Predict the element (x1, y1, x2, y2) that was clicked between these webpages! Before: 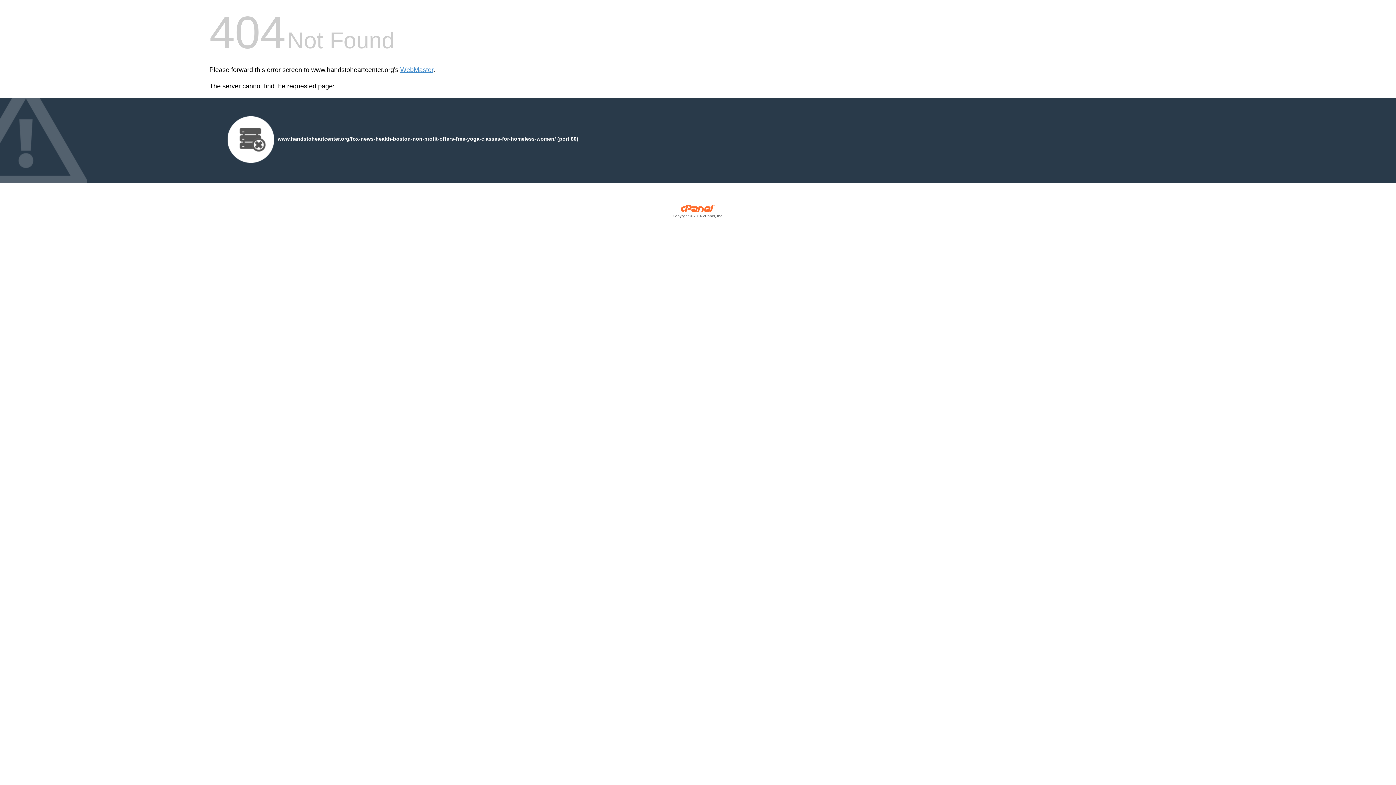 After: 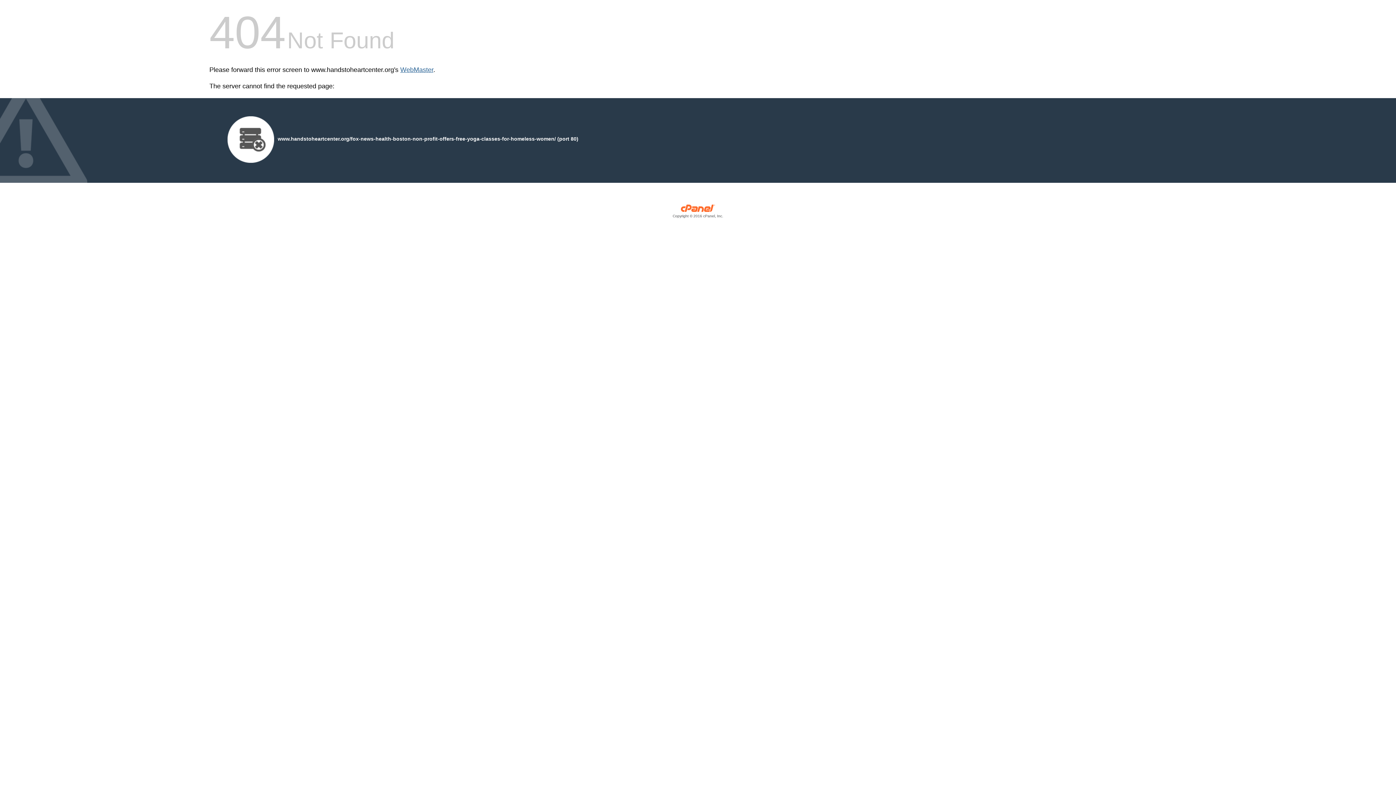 Action: label: WebMaster bbox: (400, 66, 433, 73)